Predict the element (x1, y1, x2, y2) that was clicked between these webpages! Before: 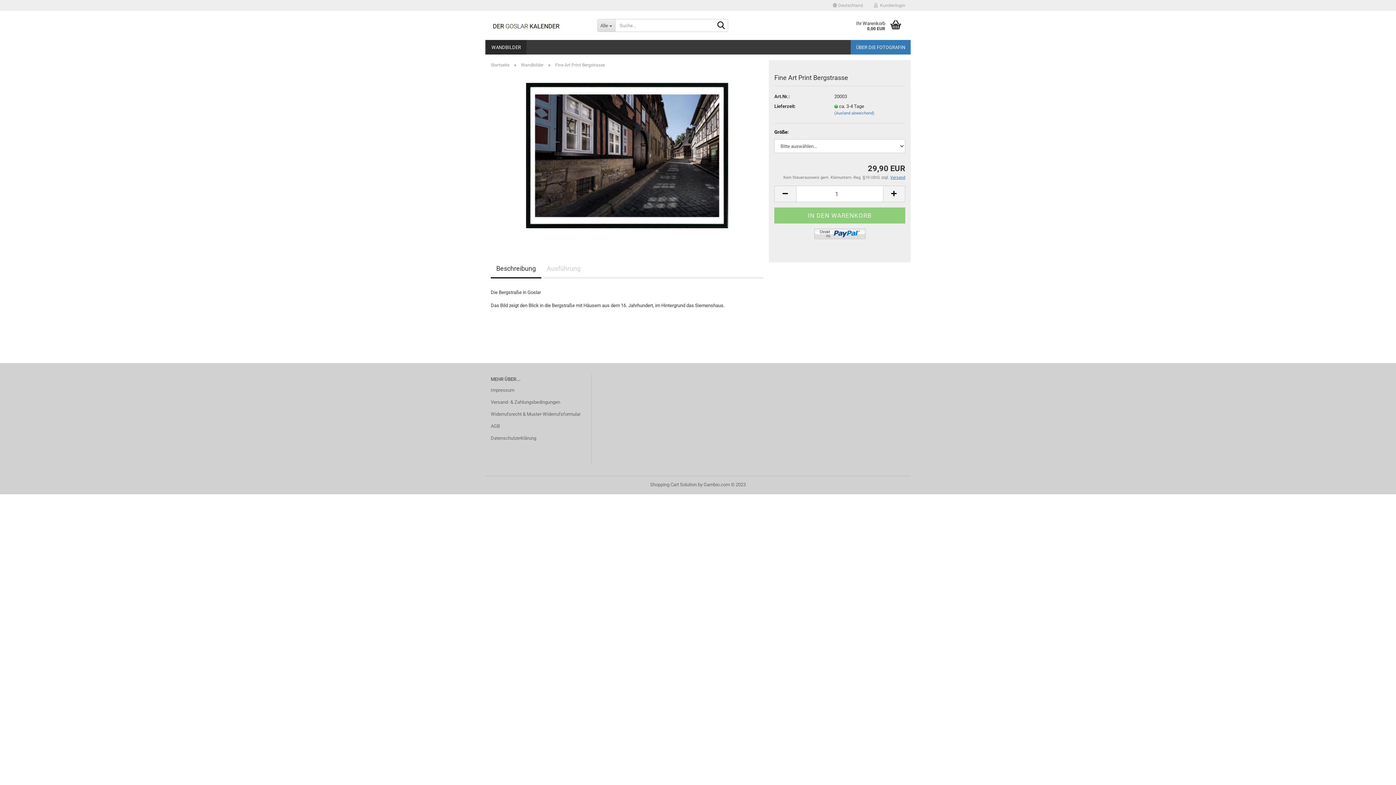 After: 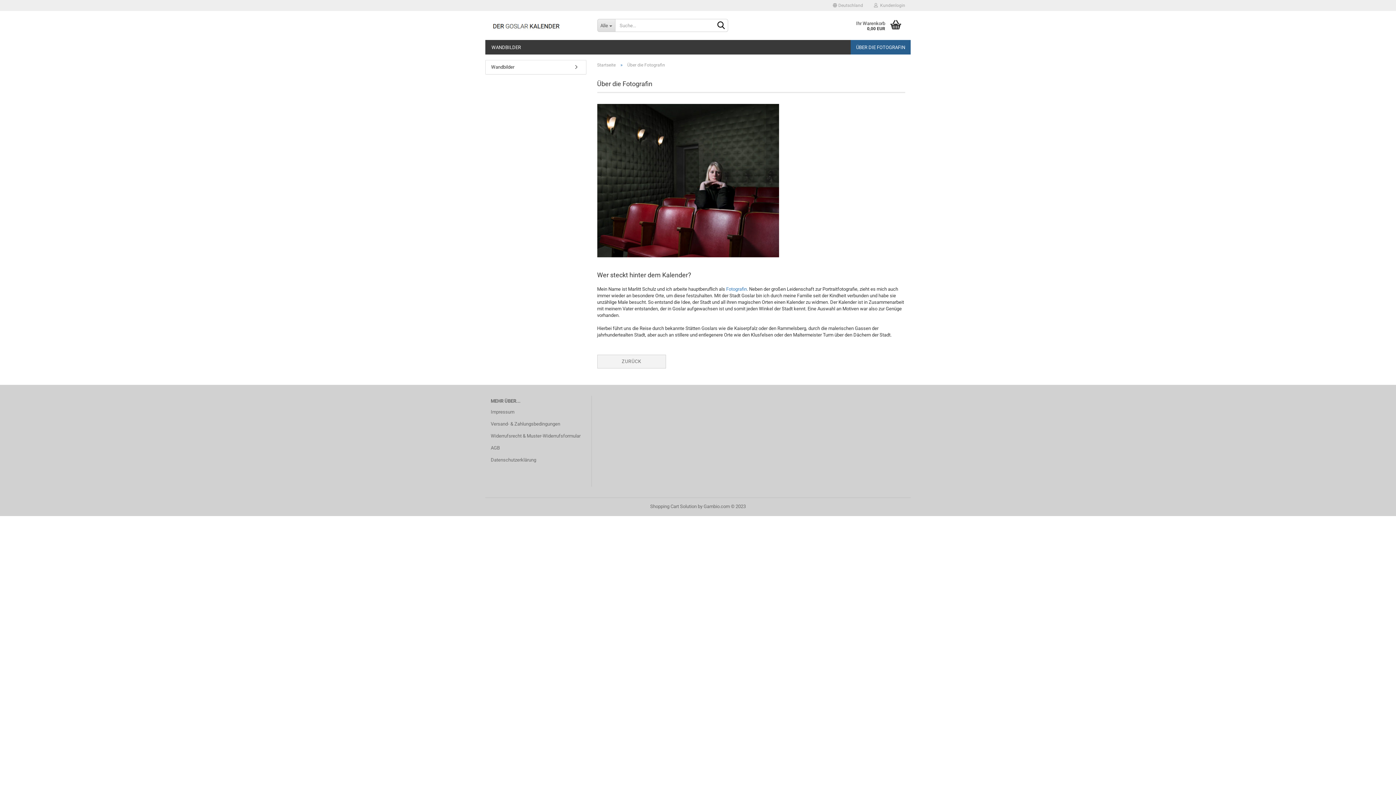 Action: bbox: (850, 40, 910, 54) label: ÜBER DIE FOTOGRAFIN